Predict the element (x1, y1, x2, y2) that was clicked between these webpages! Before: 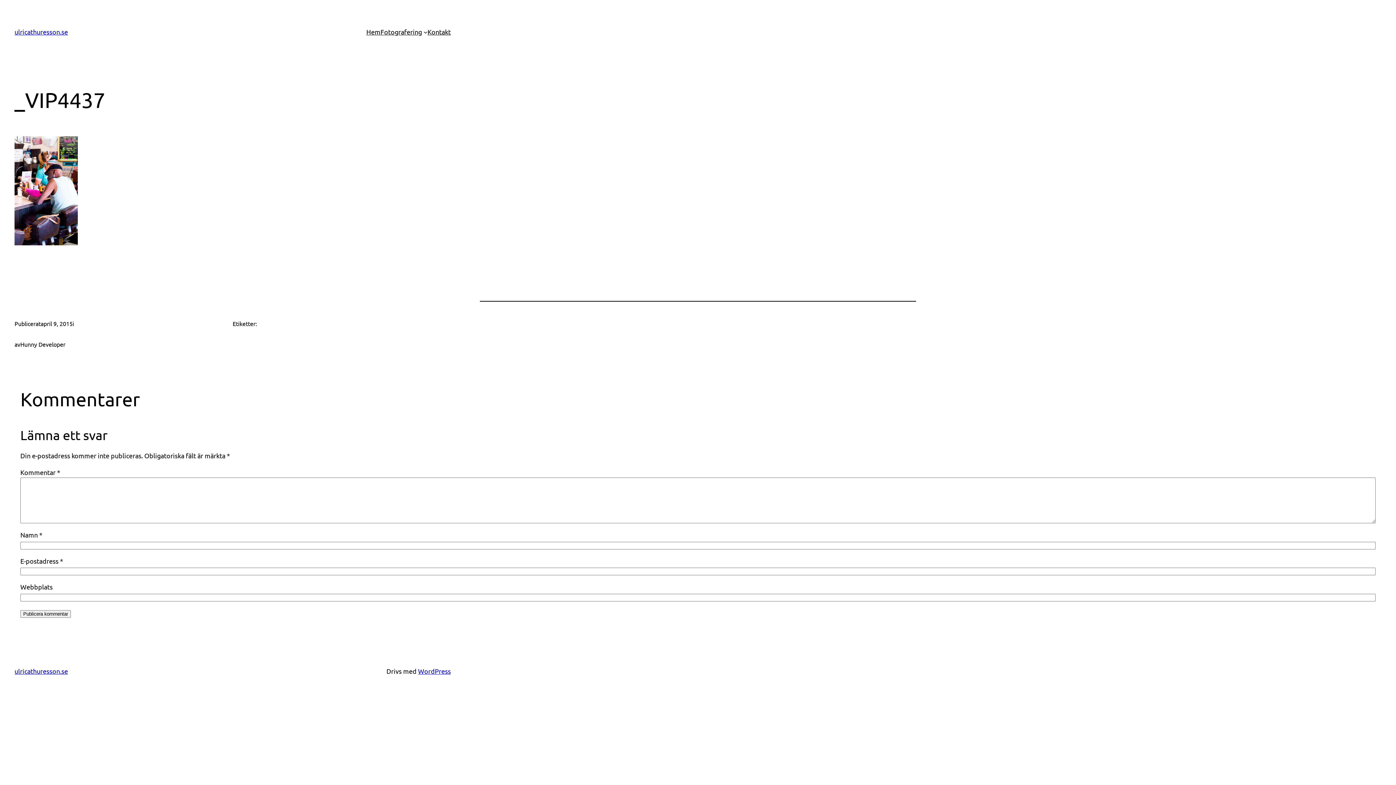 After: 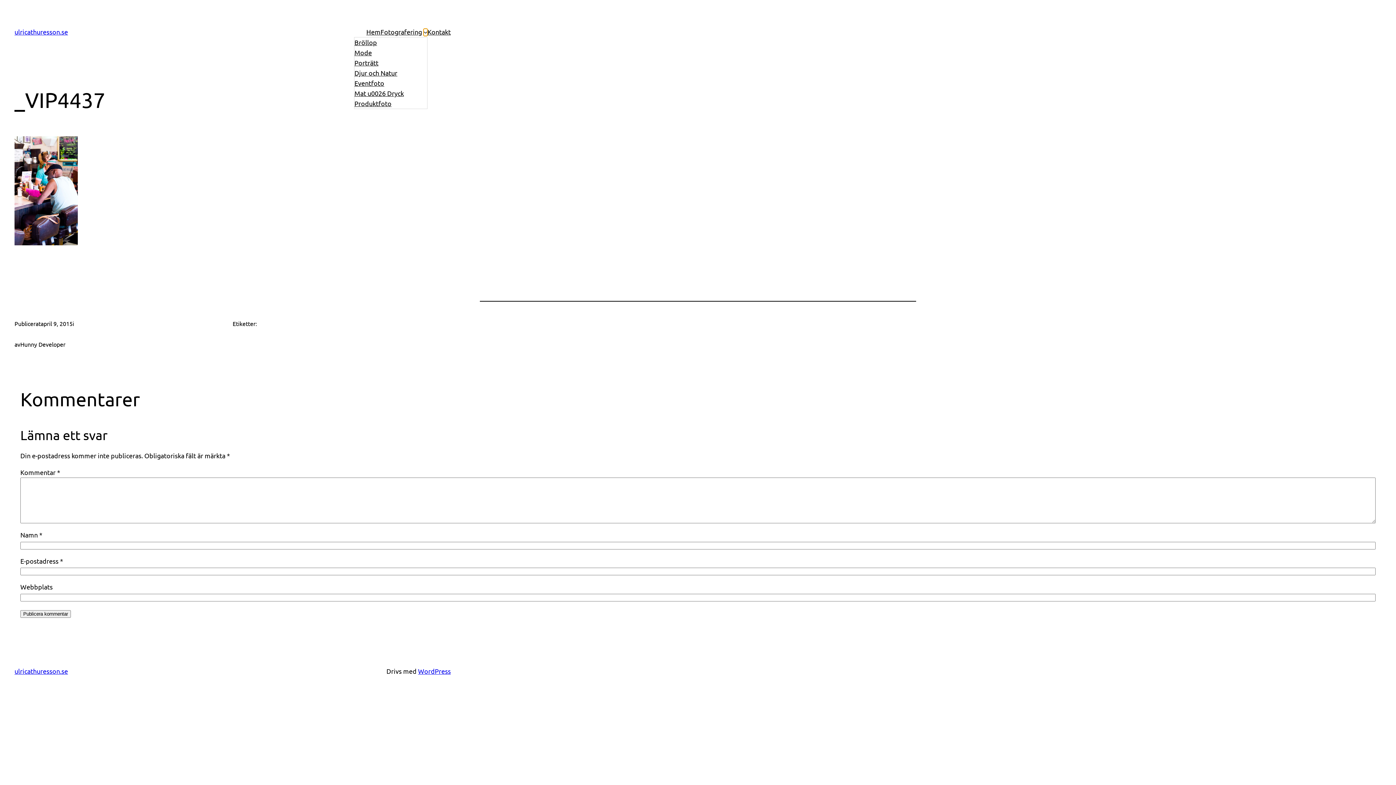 Action: label: Undermeny för Fotografering bbox: (423, 30, 427, 33)